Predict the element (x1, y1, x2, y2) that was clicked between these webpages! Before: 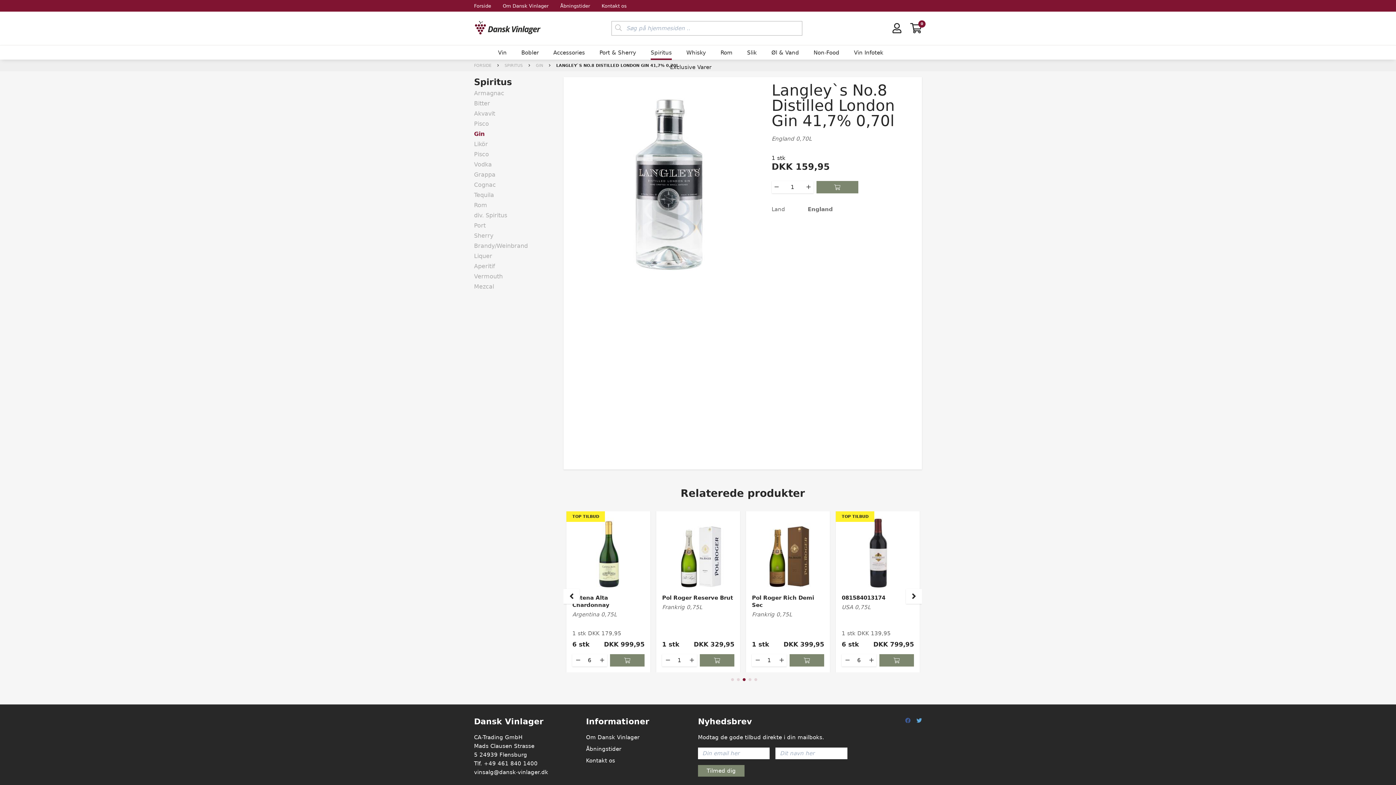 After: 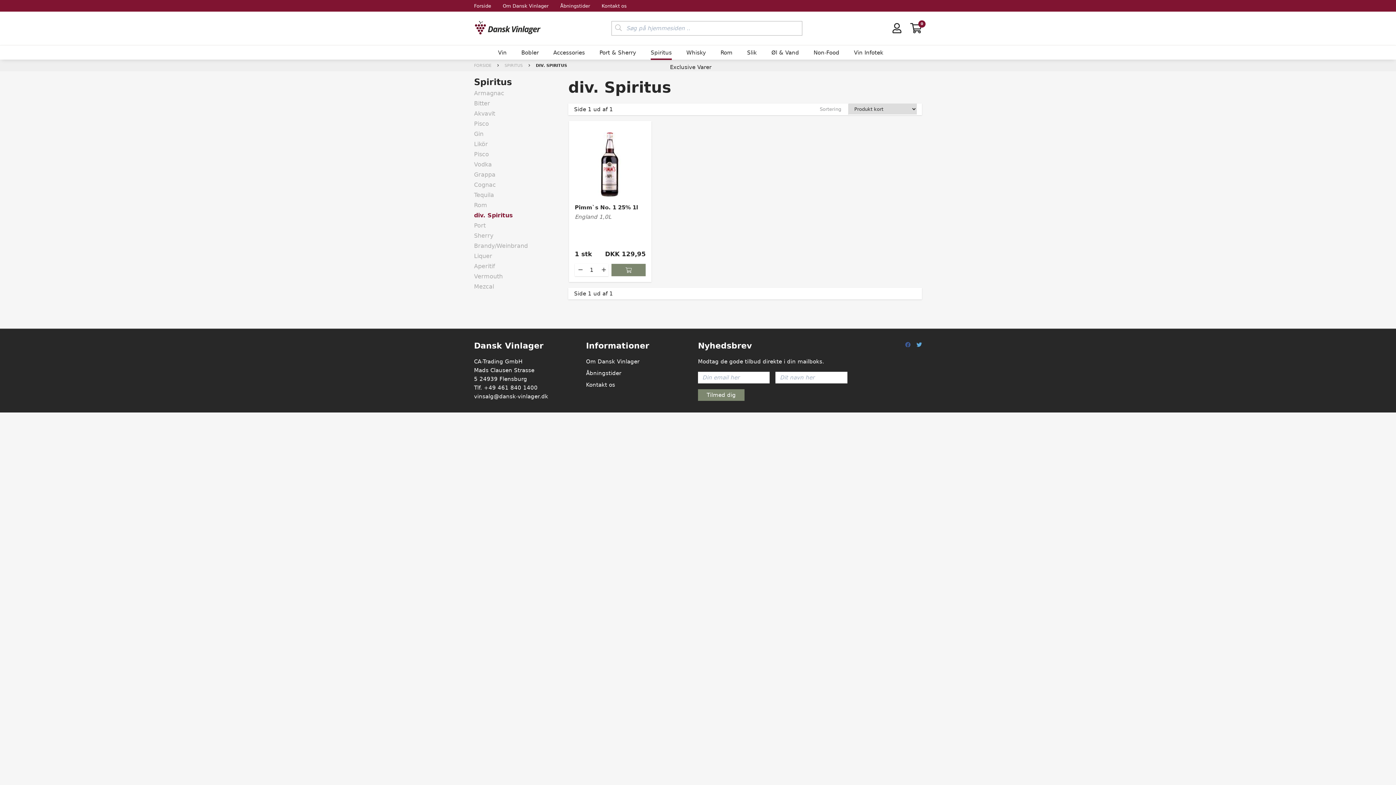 Action: label: div. Spiritus bbox: (474, 212, 507, 218)